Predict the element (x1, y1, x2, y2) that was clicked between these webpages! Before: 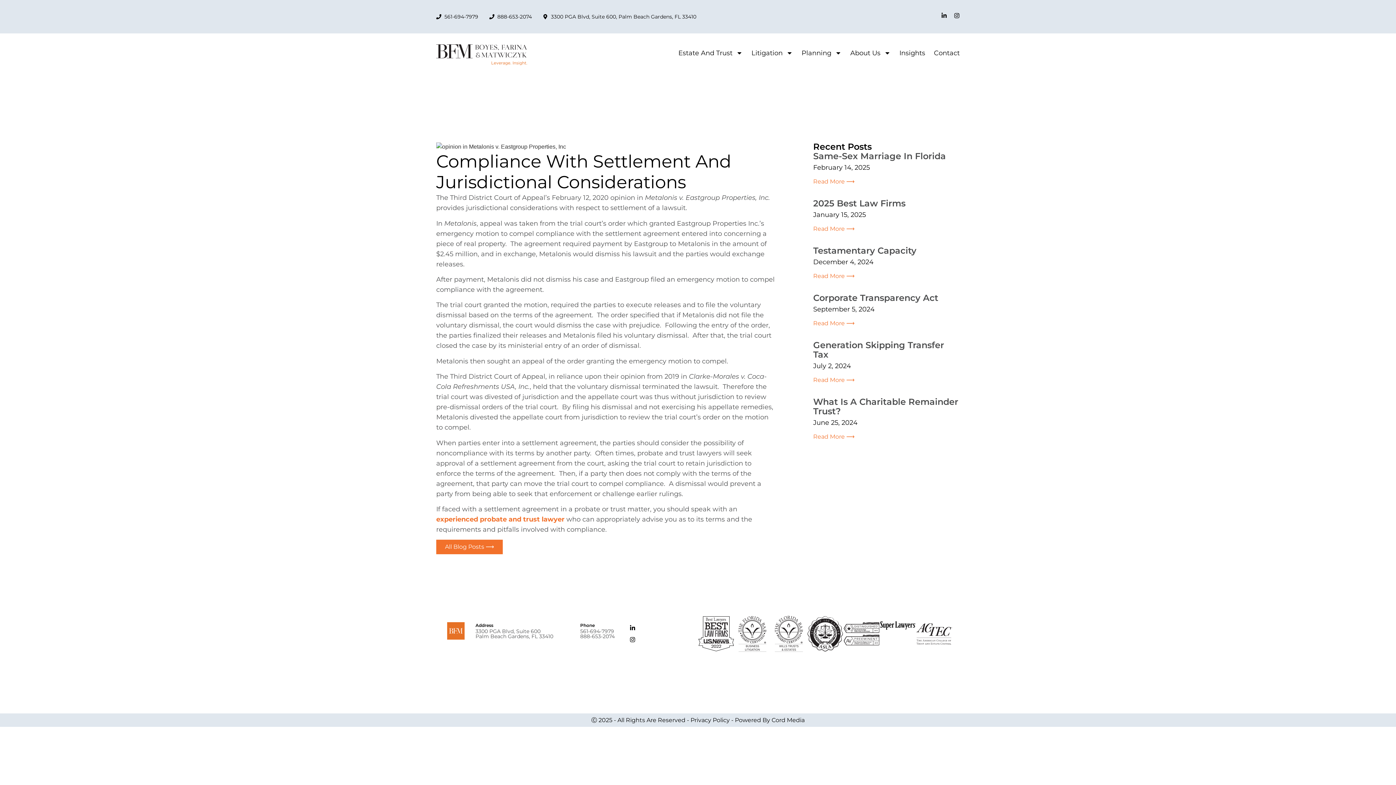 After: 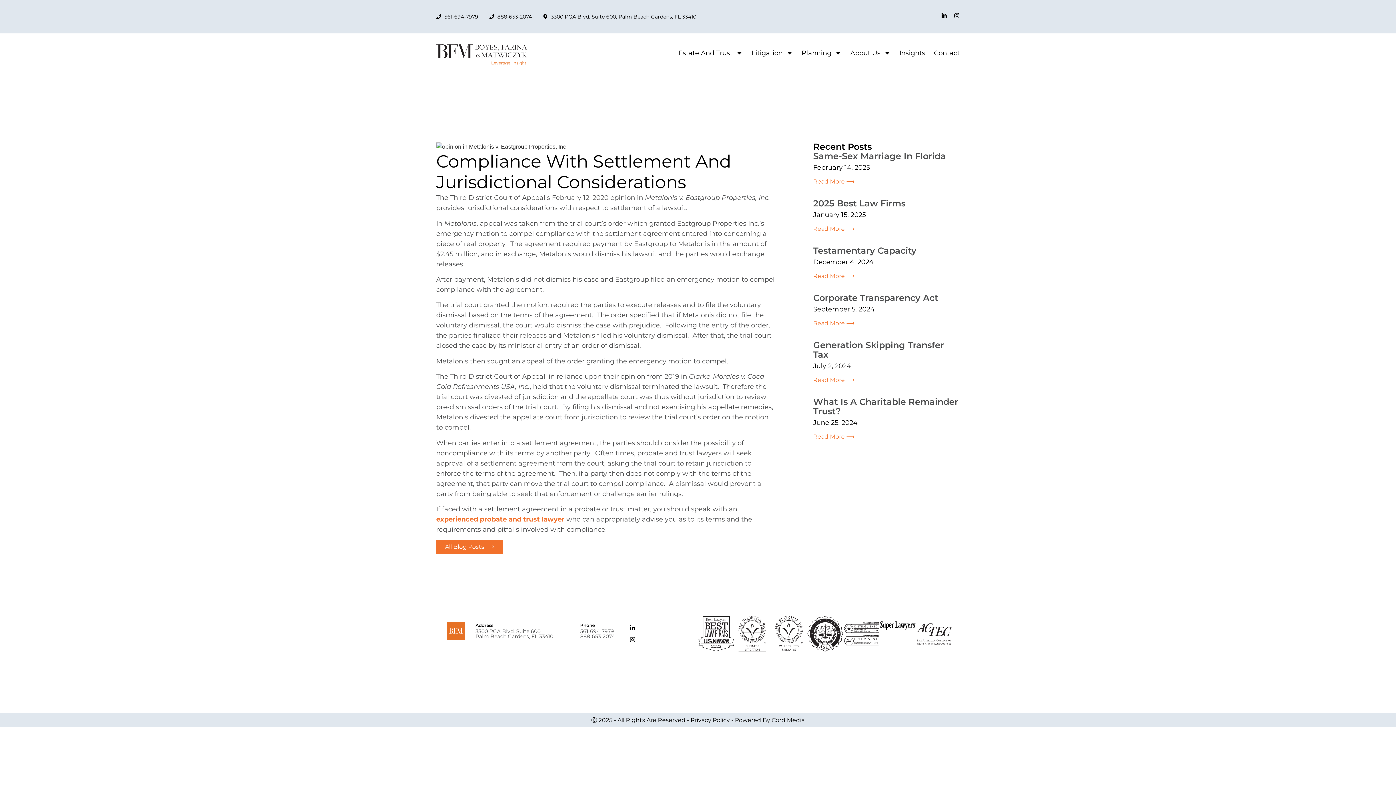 Action: bbox: (436, 14, 478, 19) label: 561-694-7979